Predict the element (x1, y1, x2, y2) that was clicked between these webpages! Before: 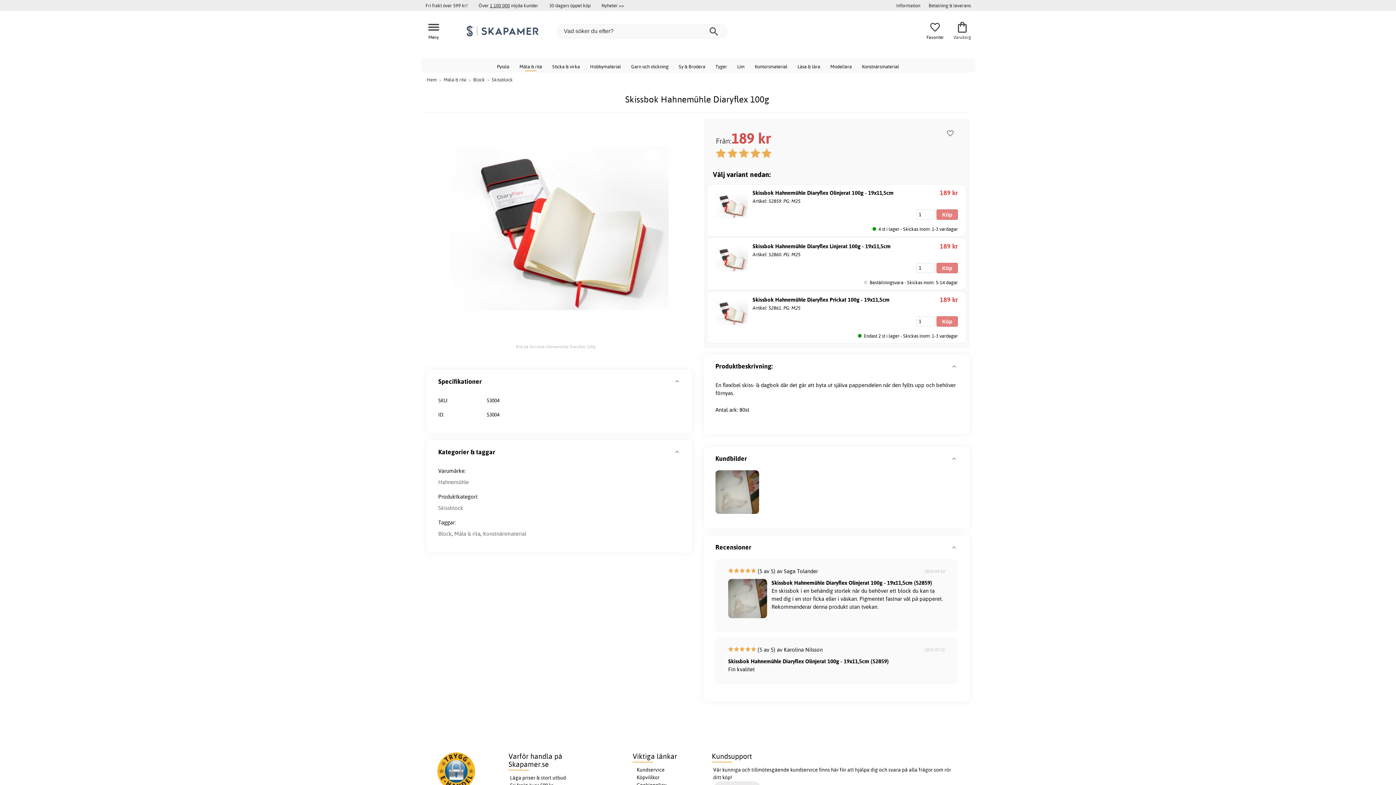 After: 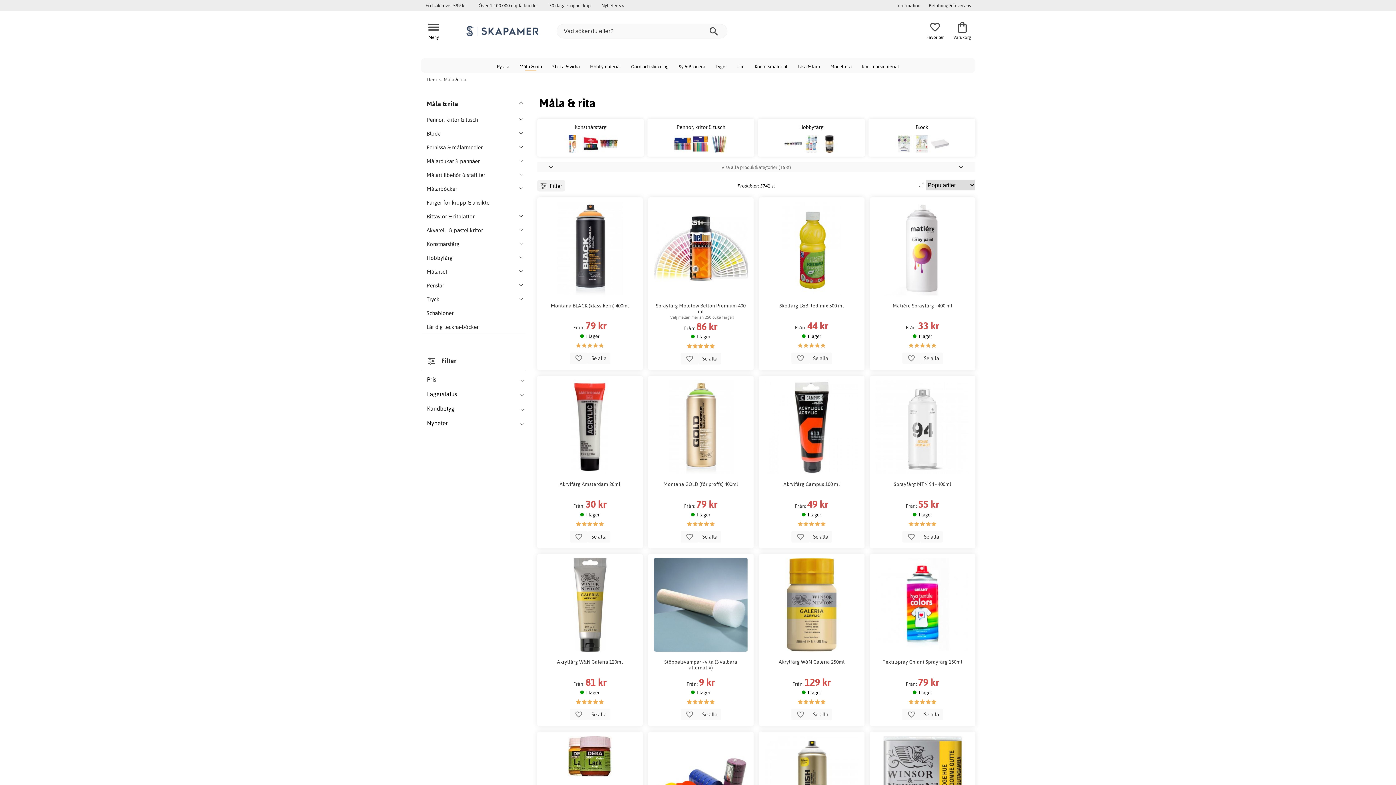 Action: label: Måla & rita bbox: (454, 530, 480, 537)